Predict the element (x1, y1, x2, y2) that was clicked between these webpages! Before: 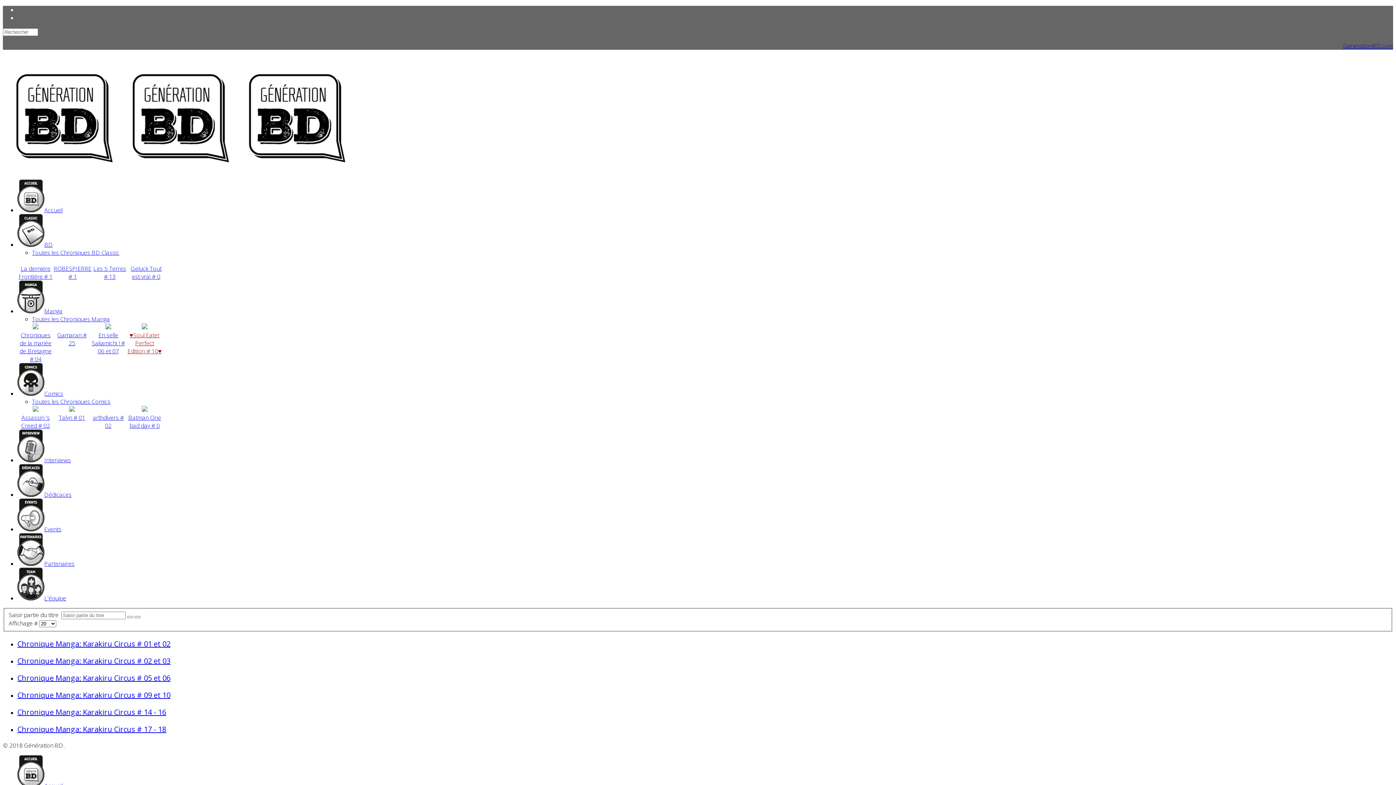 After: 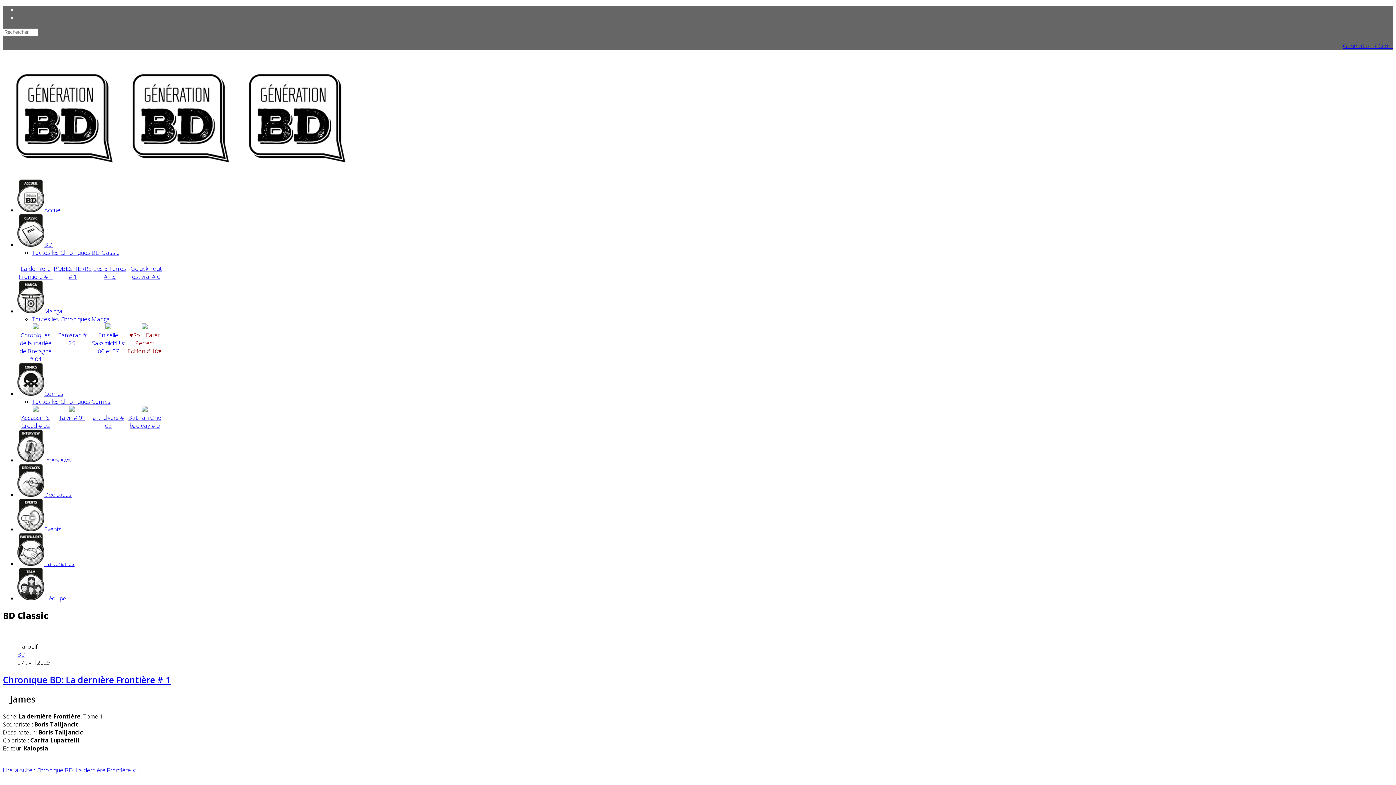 Action: label: Toutes les Chroniques BD Classic bbox: (32, 248, 119, 256)